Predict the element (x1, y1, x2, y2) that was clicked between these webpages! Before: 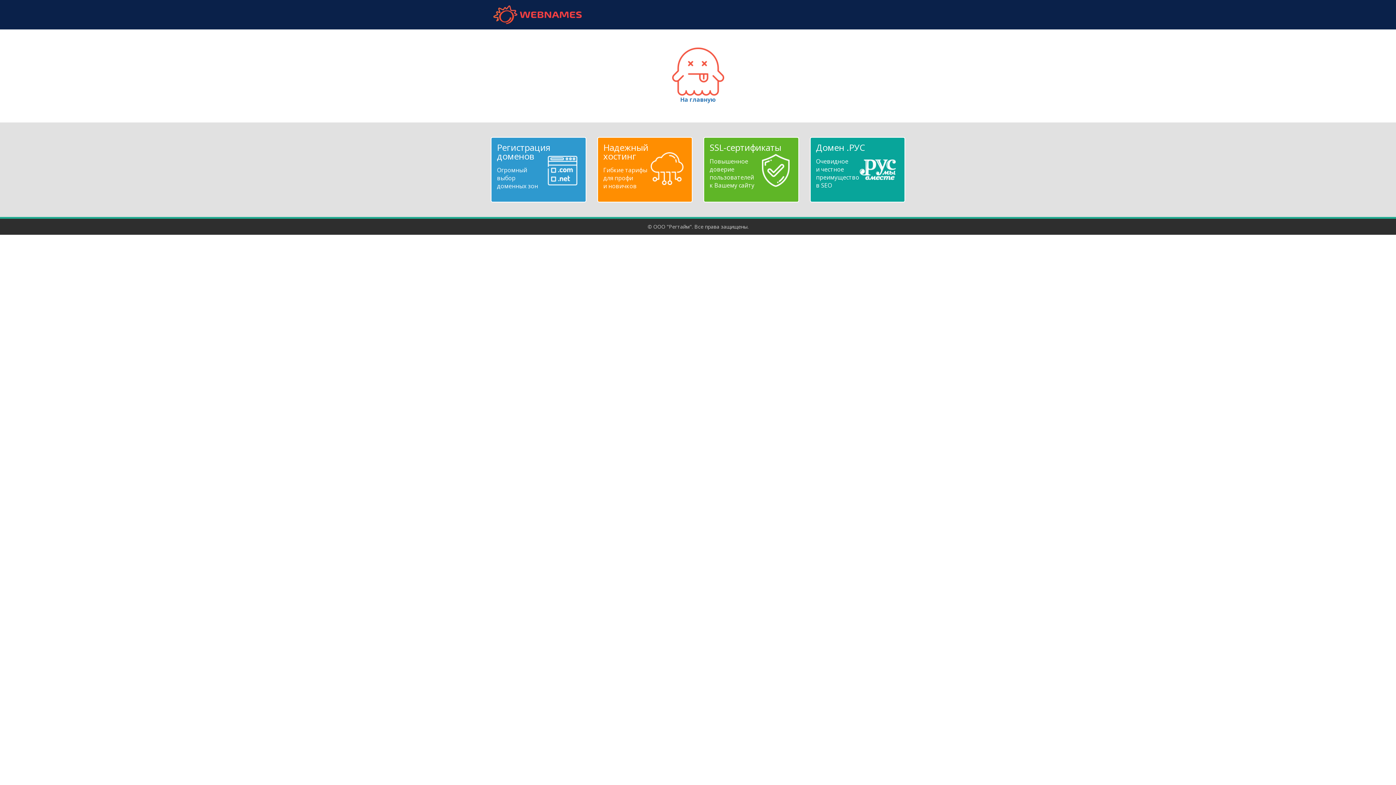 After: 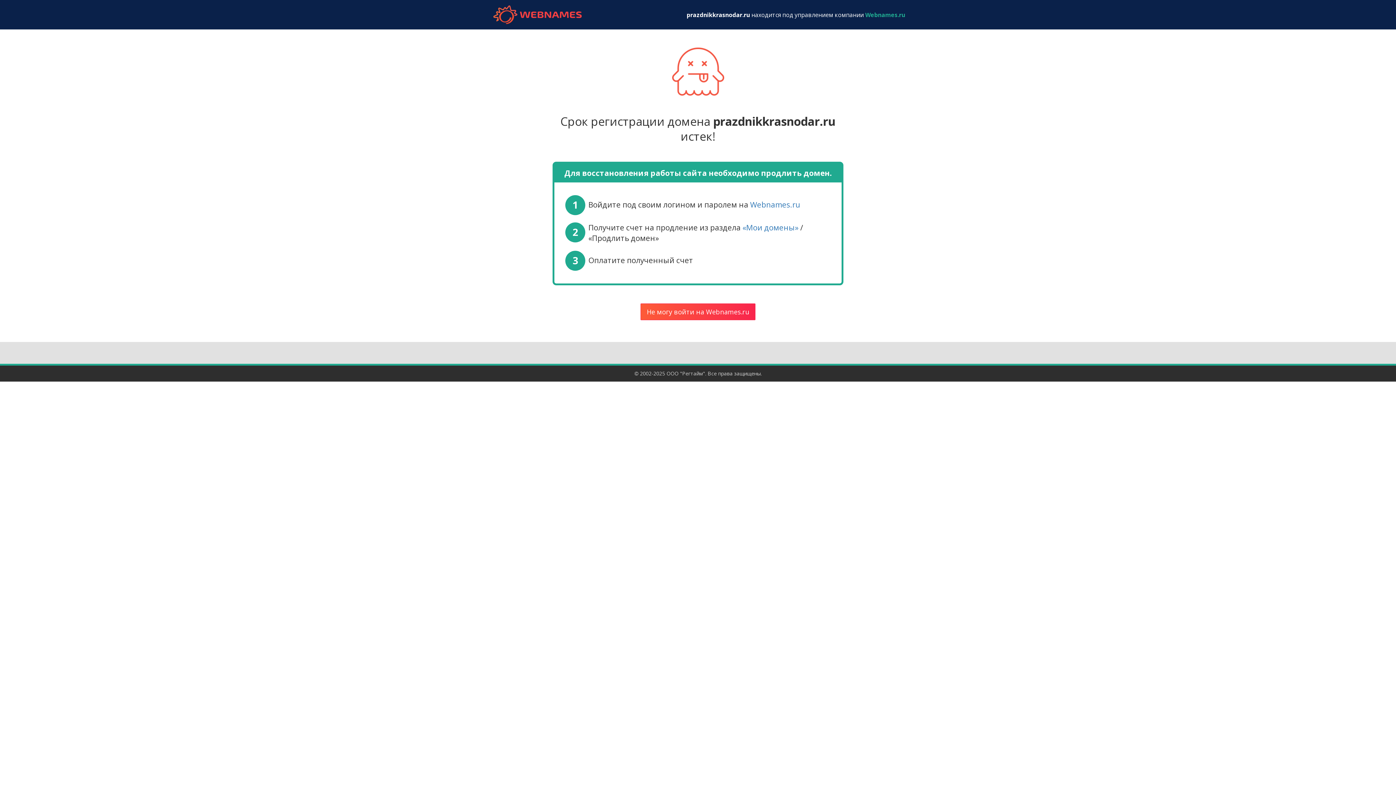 Action: label: 
На главную bbox: (672, 67, 724, 103)